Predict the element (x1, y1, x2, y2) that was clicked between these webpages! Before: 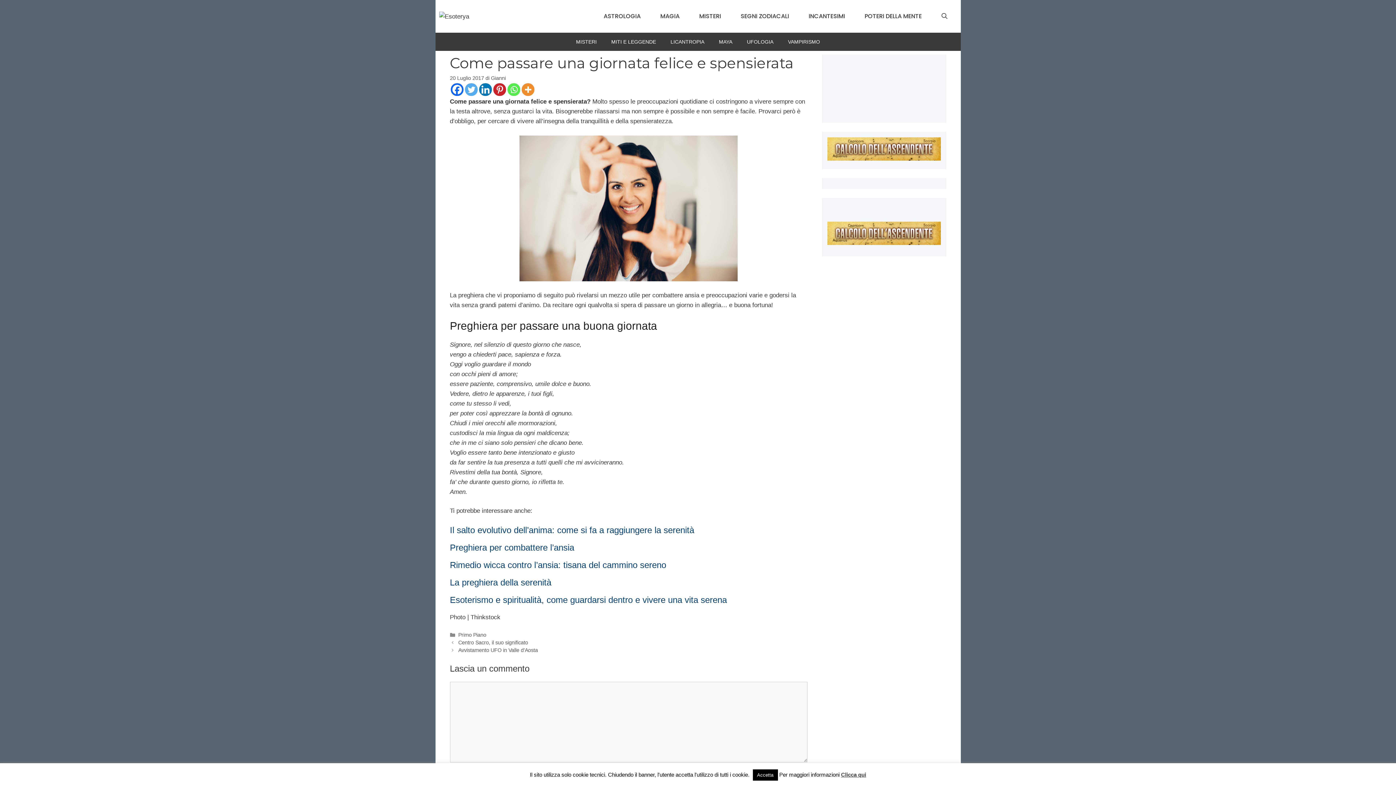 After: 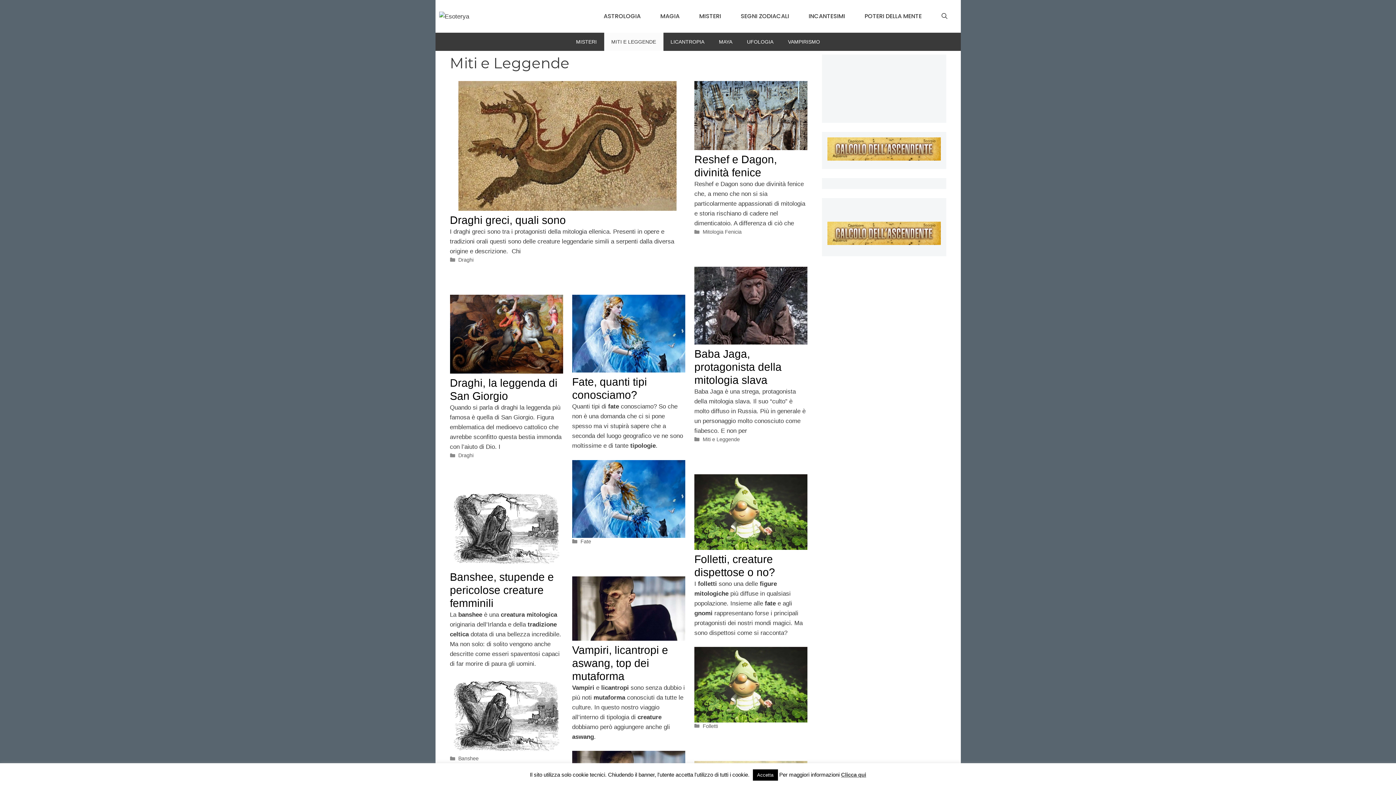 Action: label: MITI E LEGGENDE bbox: (604, 32, 663, 50)